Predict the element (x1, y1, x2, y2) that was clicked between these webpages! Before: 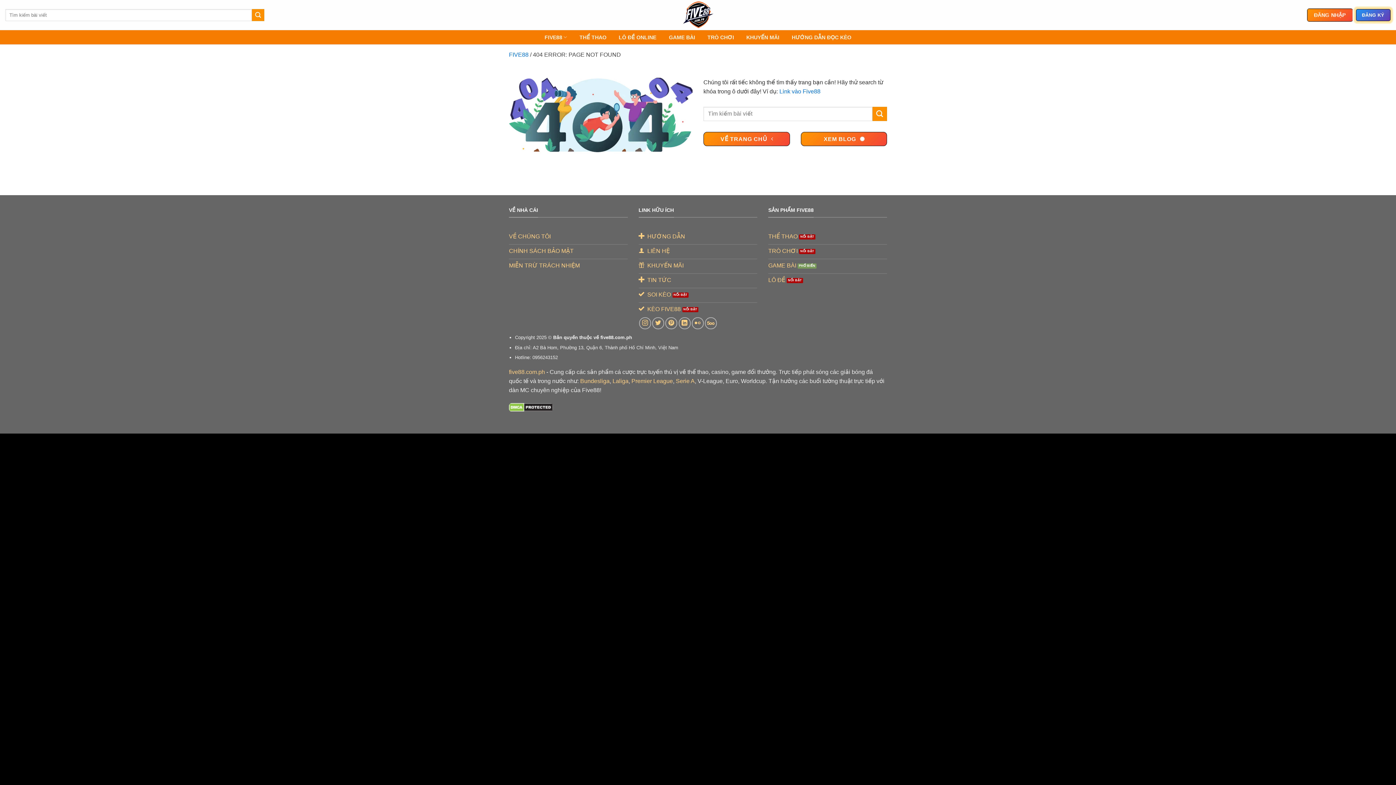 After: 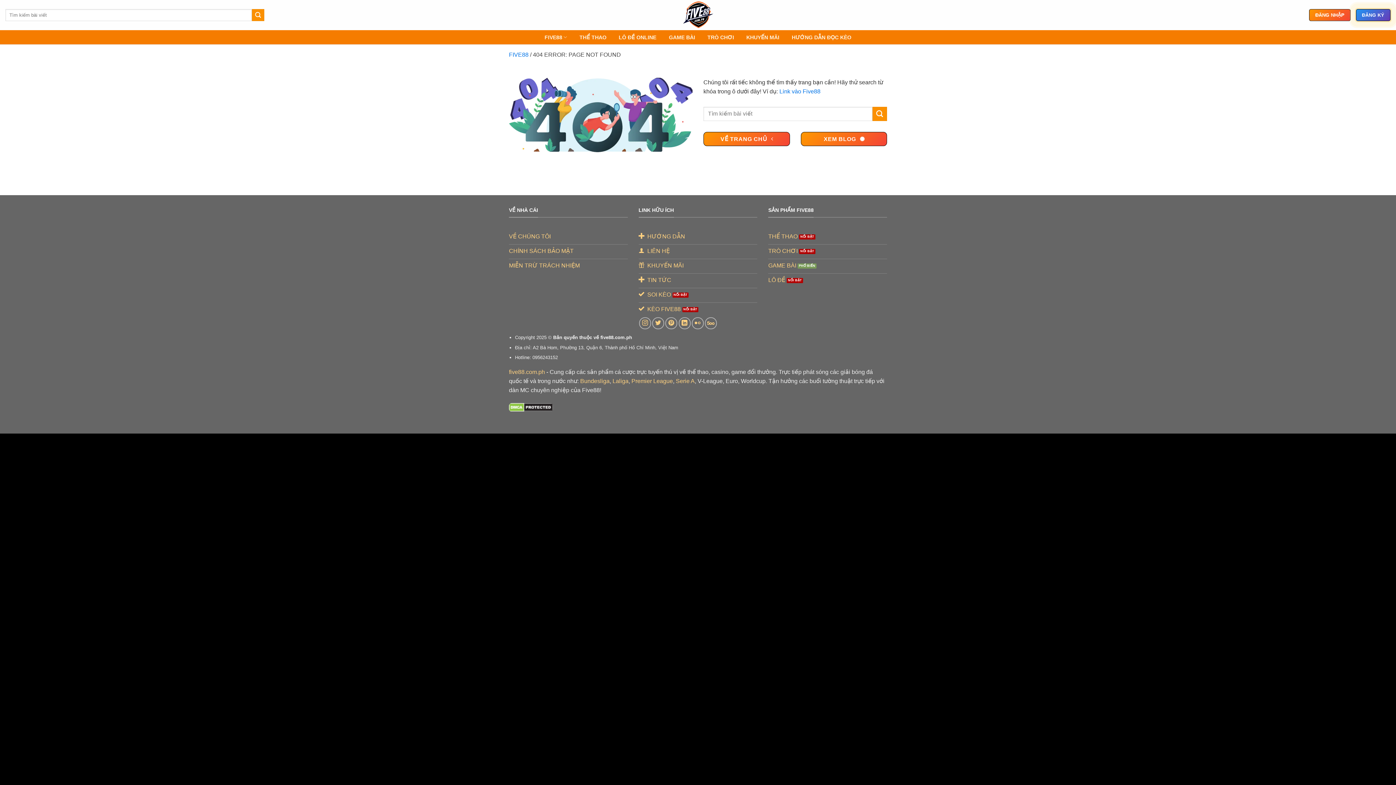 Action: label: Bundesliga bbox: (580, 378, 609, 384)